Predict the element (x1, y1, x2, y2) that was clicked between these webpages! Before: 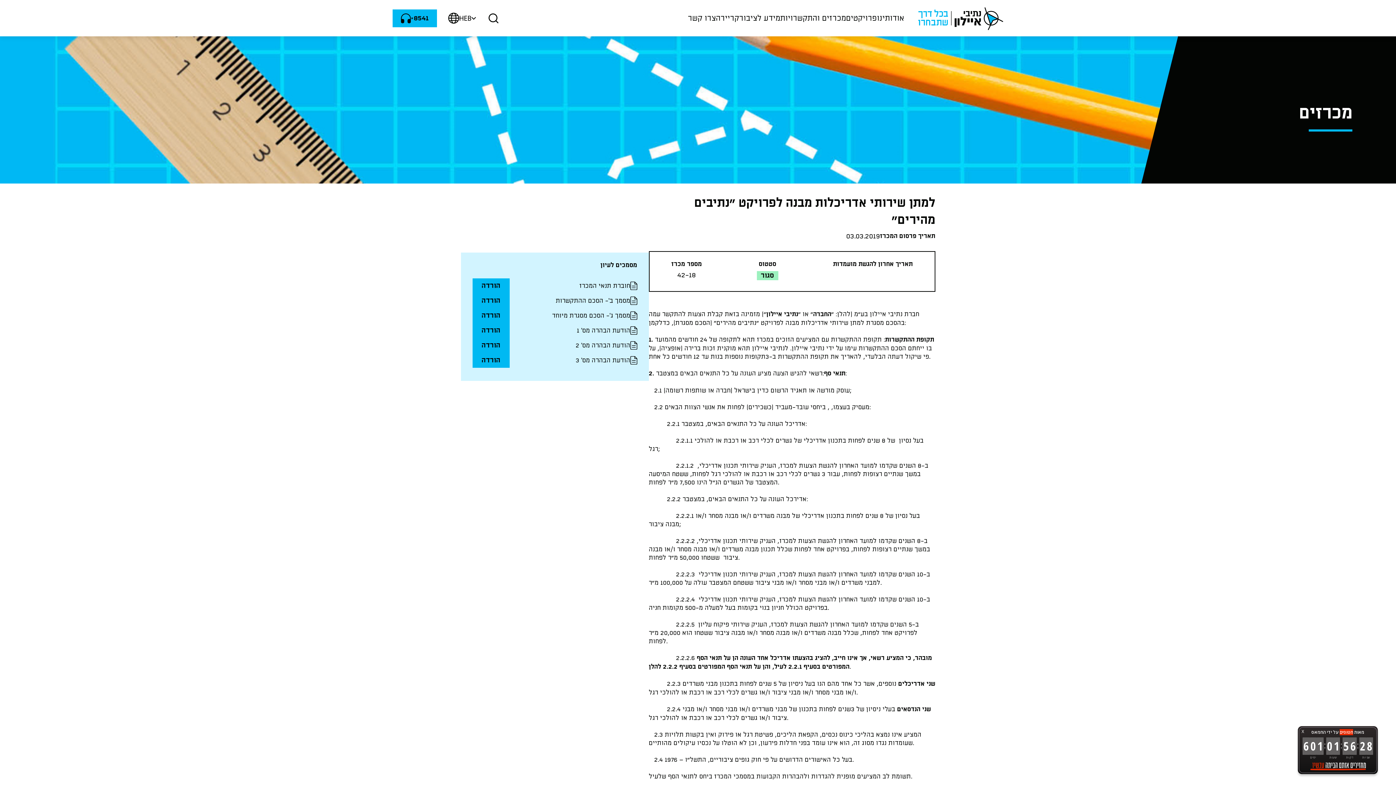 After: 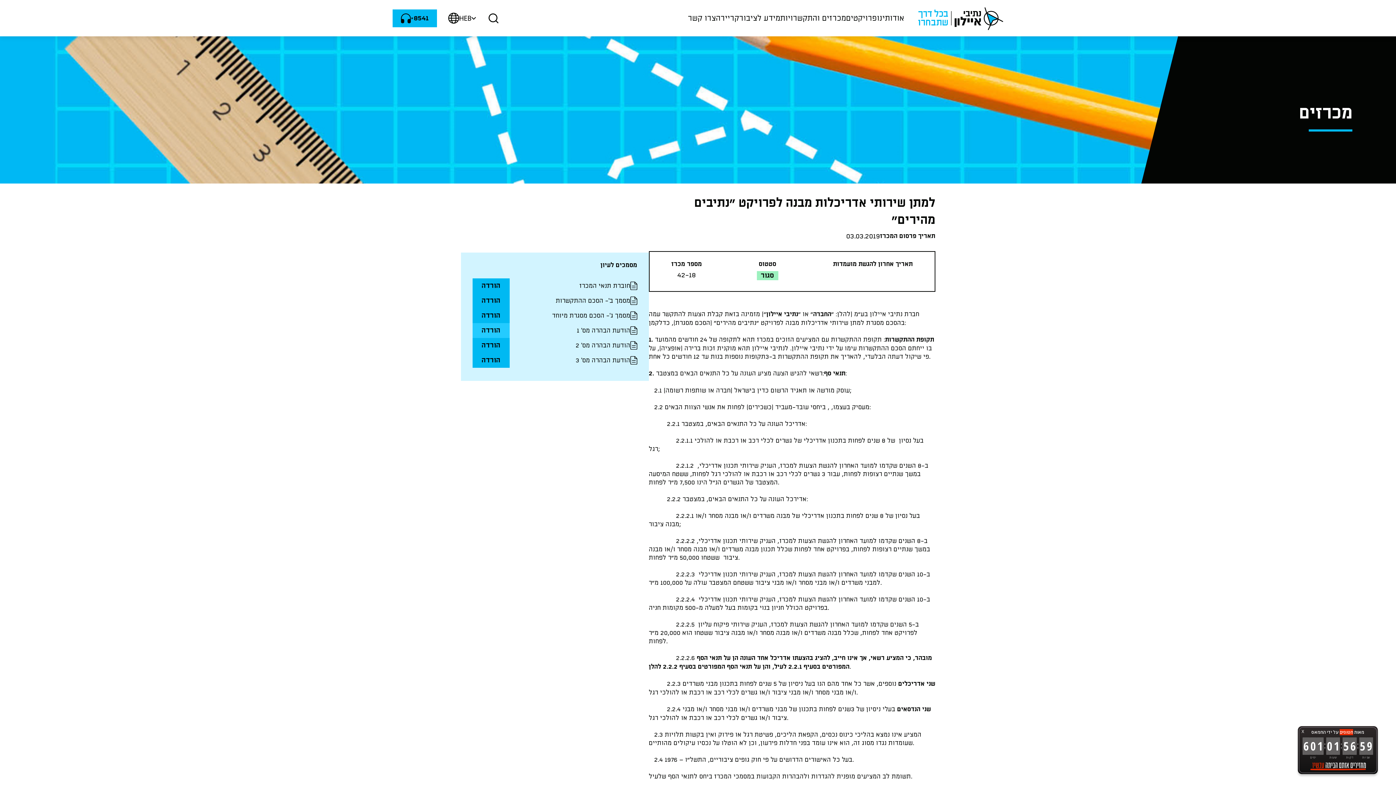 Action: label: הורדה bbox: (472, 323, 509, 338)